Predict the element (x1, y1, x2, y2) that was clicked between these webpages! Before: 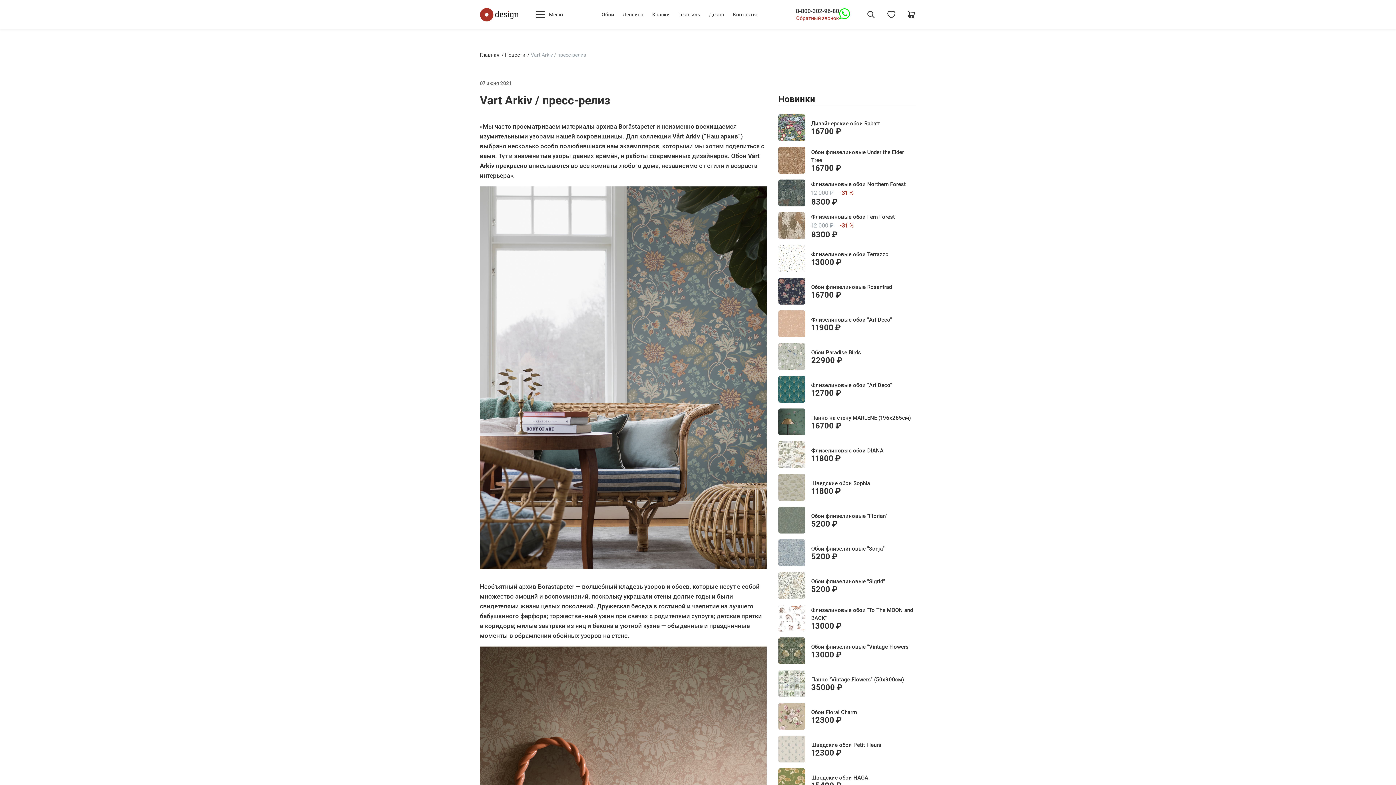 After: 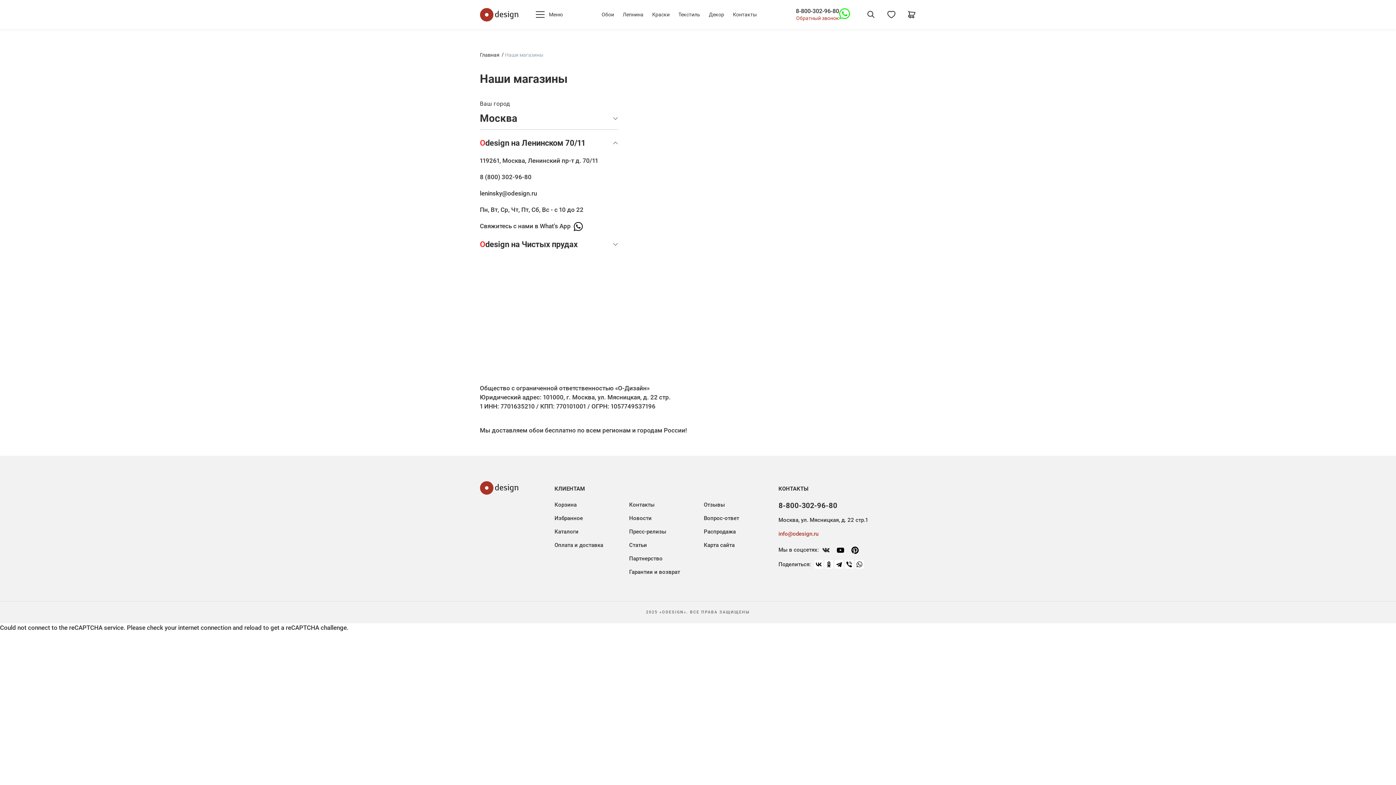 Action: bbox: (733, 11, 757, 17) label: Контакты